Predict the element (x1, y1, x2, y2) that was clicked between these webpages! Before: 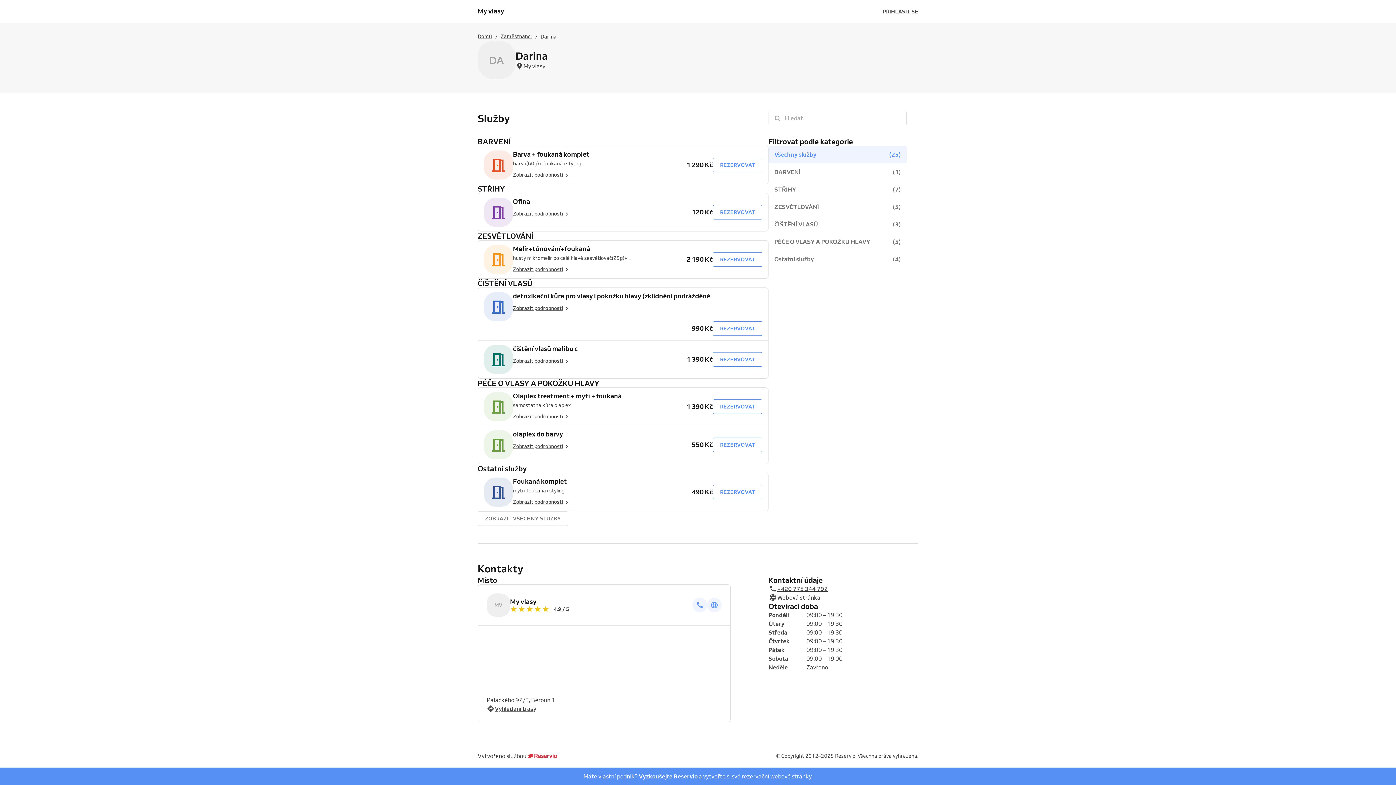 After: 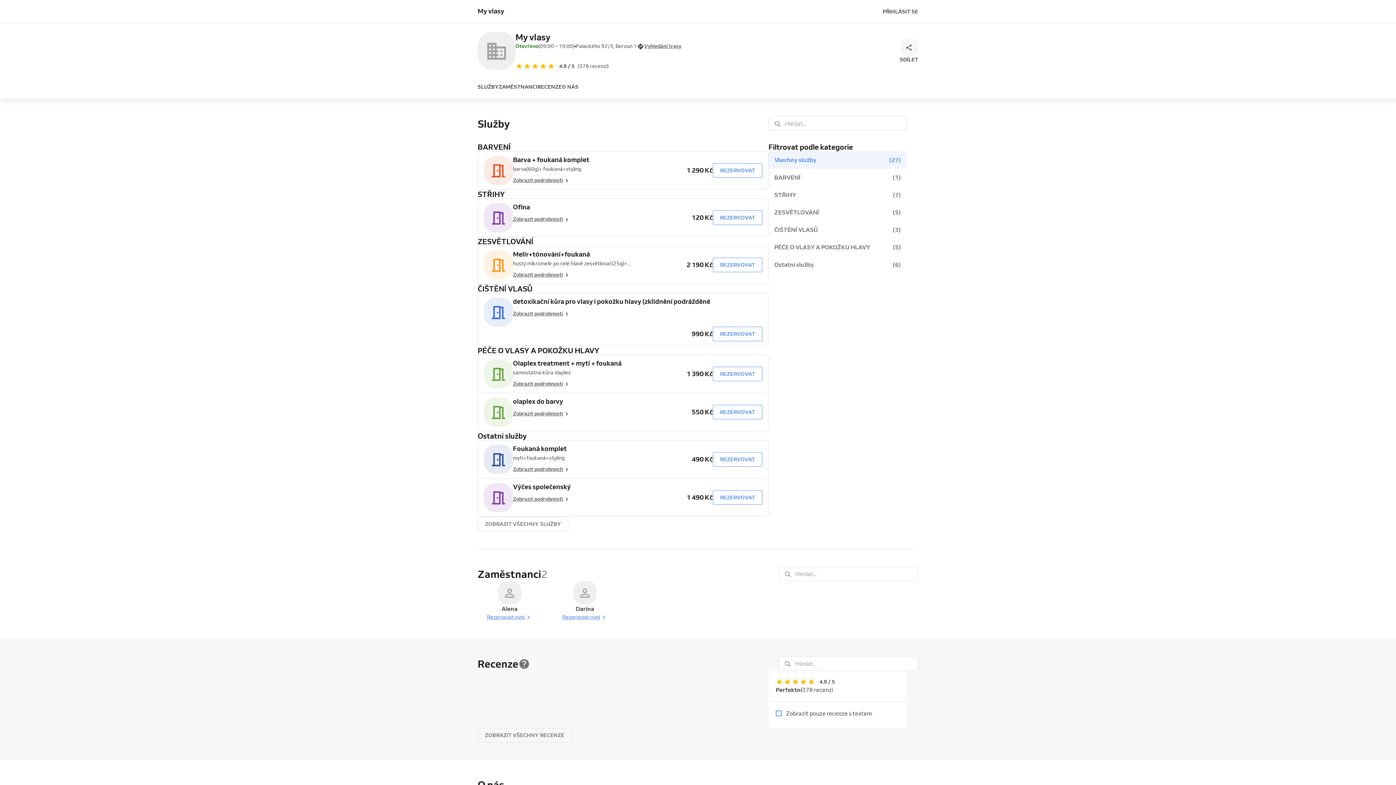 Action: bbox: (477, 7, 504, 14) label: My vlasy